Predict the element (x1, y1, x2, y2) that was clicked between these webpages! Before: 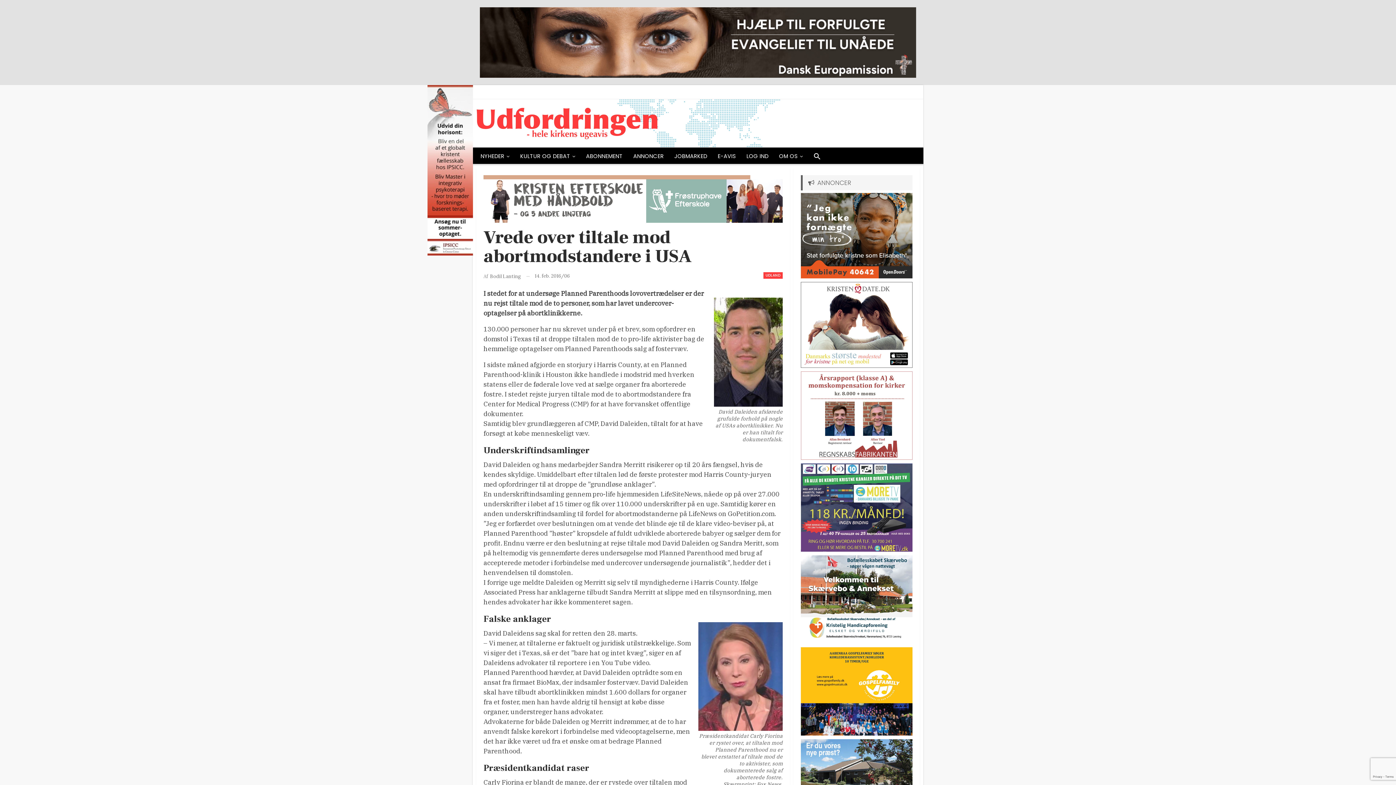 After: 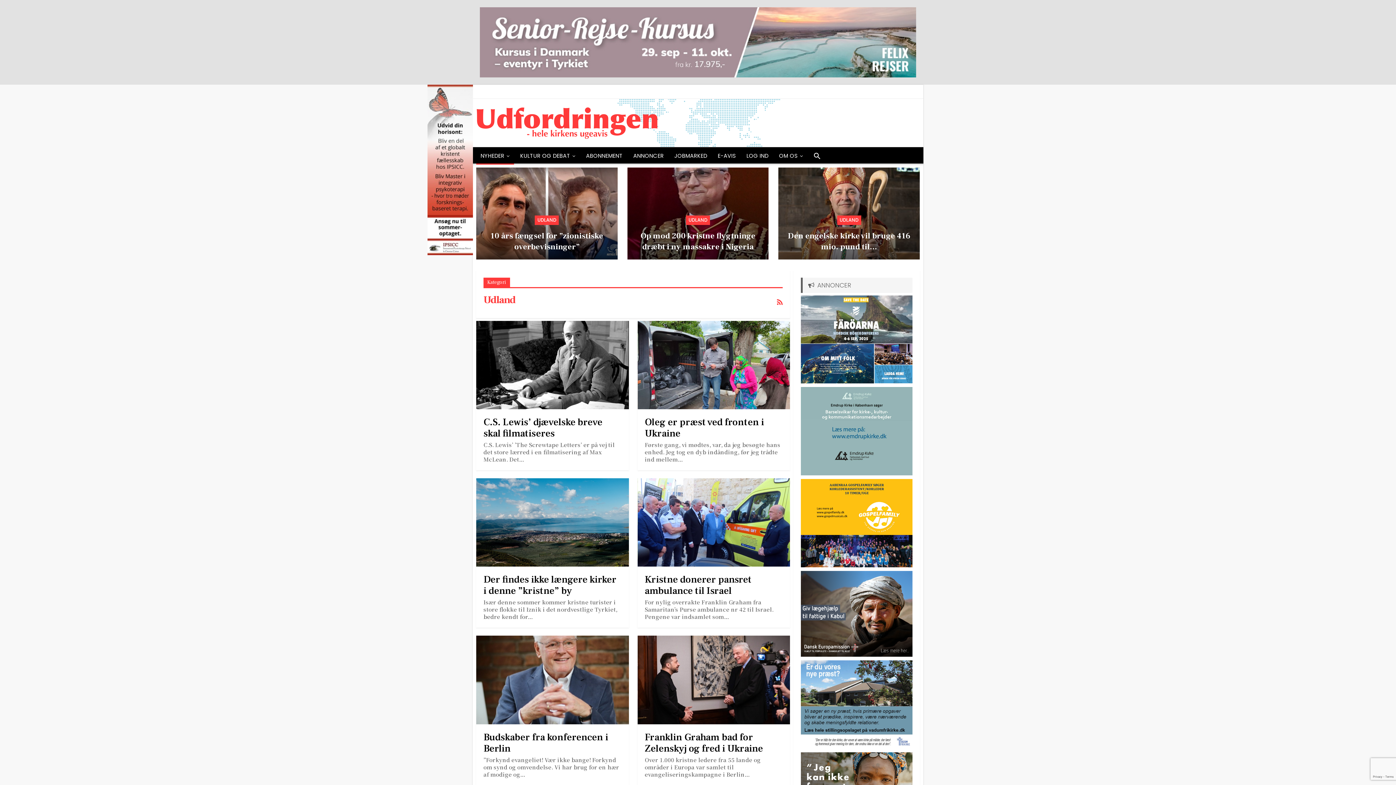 Action: bbox: (763, 272, 783, 278) label: UDLAND